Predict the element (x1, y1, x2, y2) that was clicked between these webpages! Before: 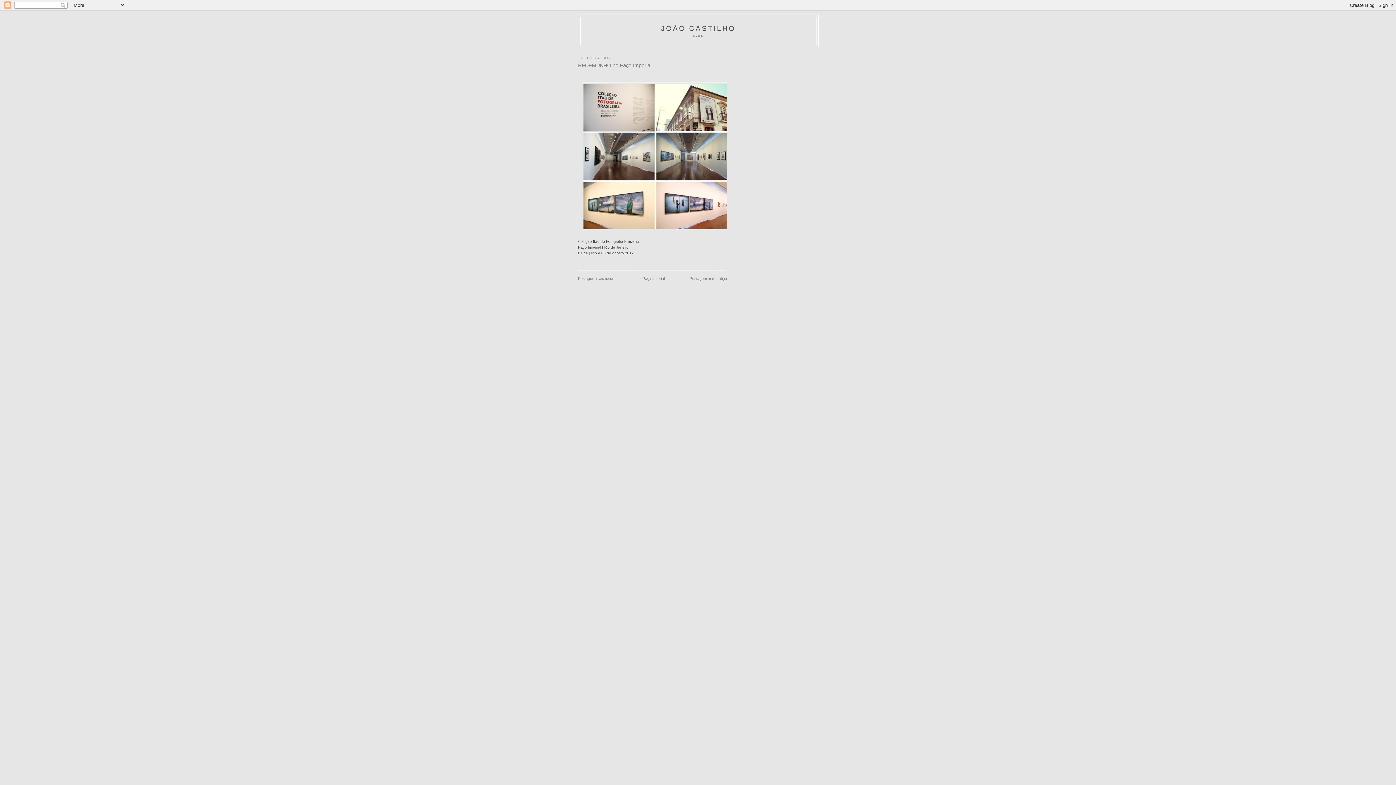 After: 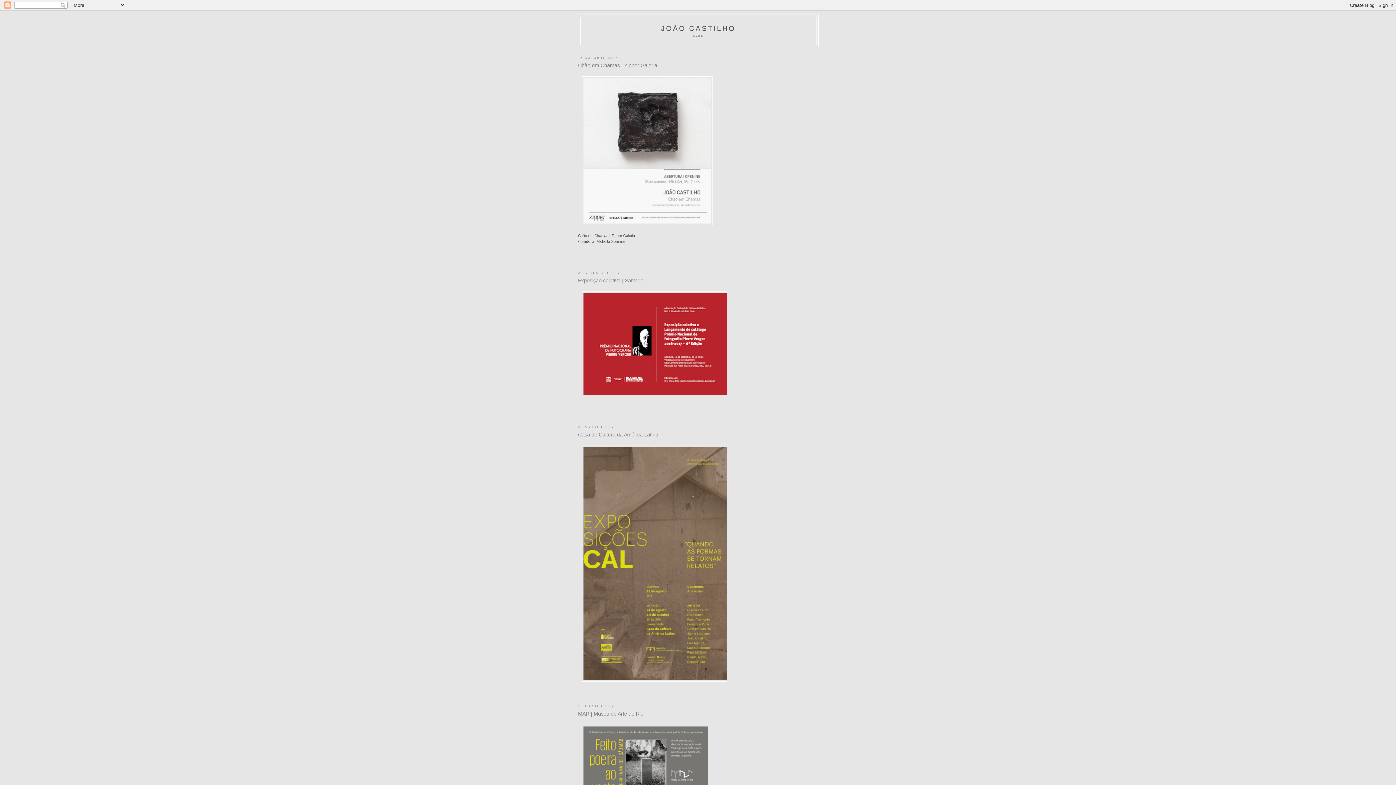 Action: label: JOÃO CASTILHO bbox: (661, 24, 735, 32)